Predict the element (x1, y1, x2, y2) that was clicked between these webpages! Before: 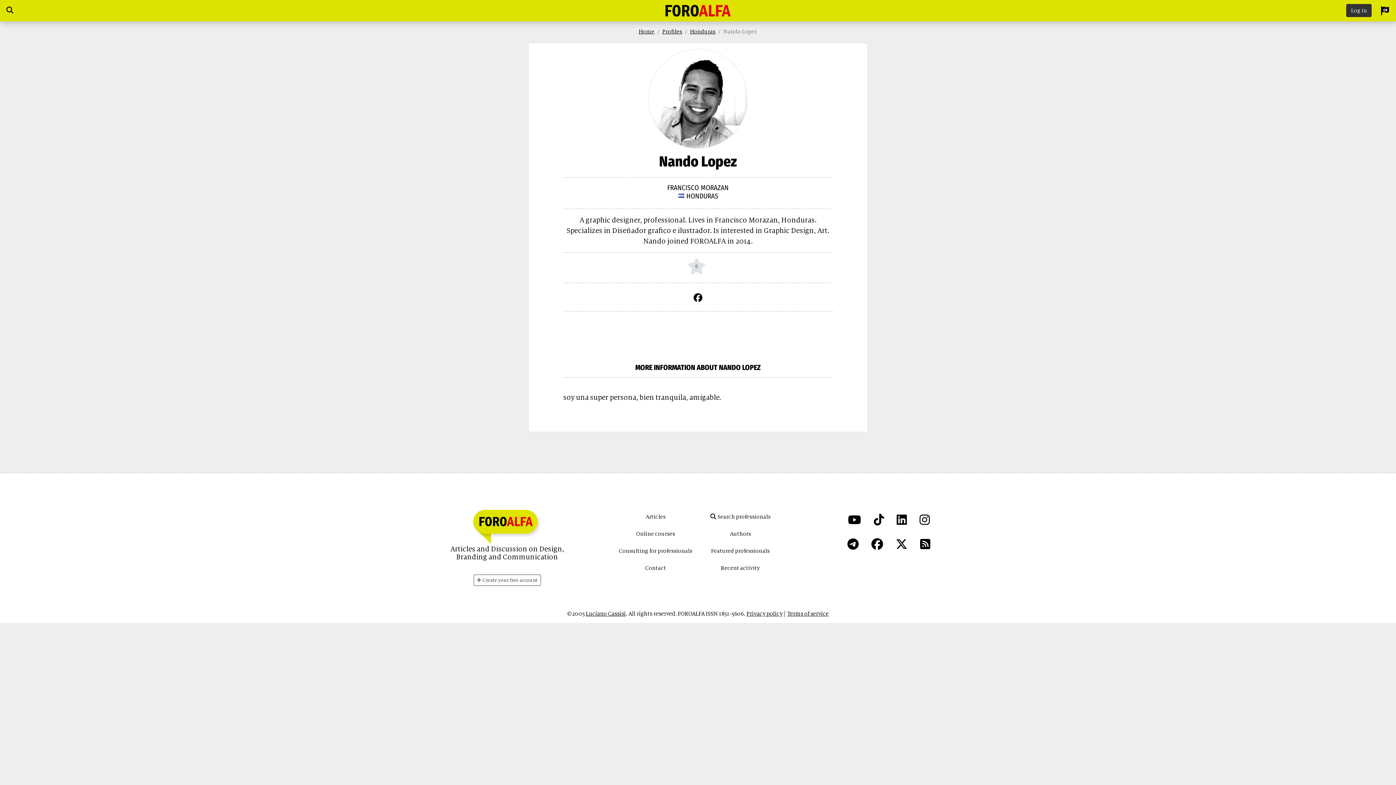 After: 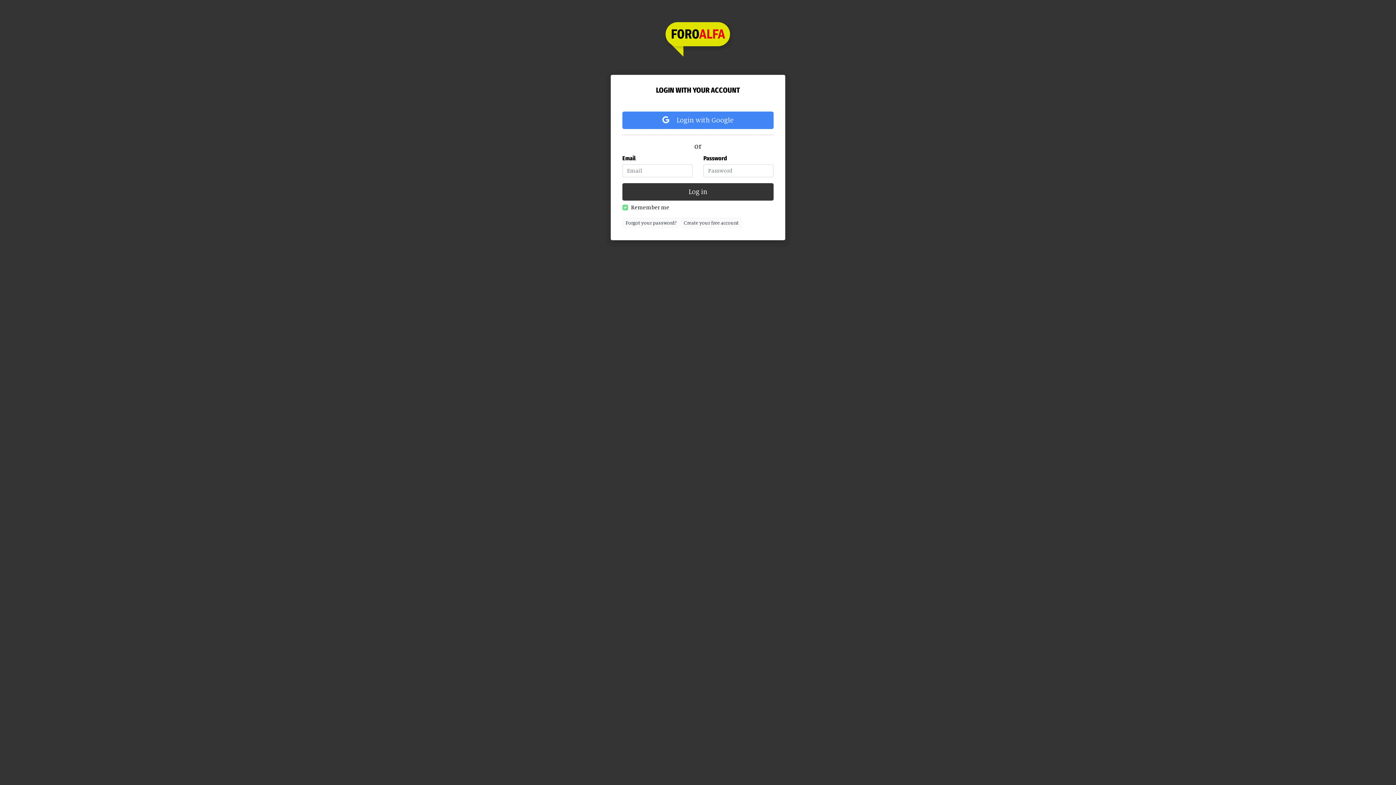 Action: label: Log in bbox: (1346, 4, 1372, 17)